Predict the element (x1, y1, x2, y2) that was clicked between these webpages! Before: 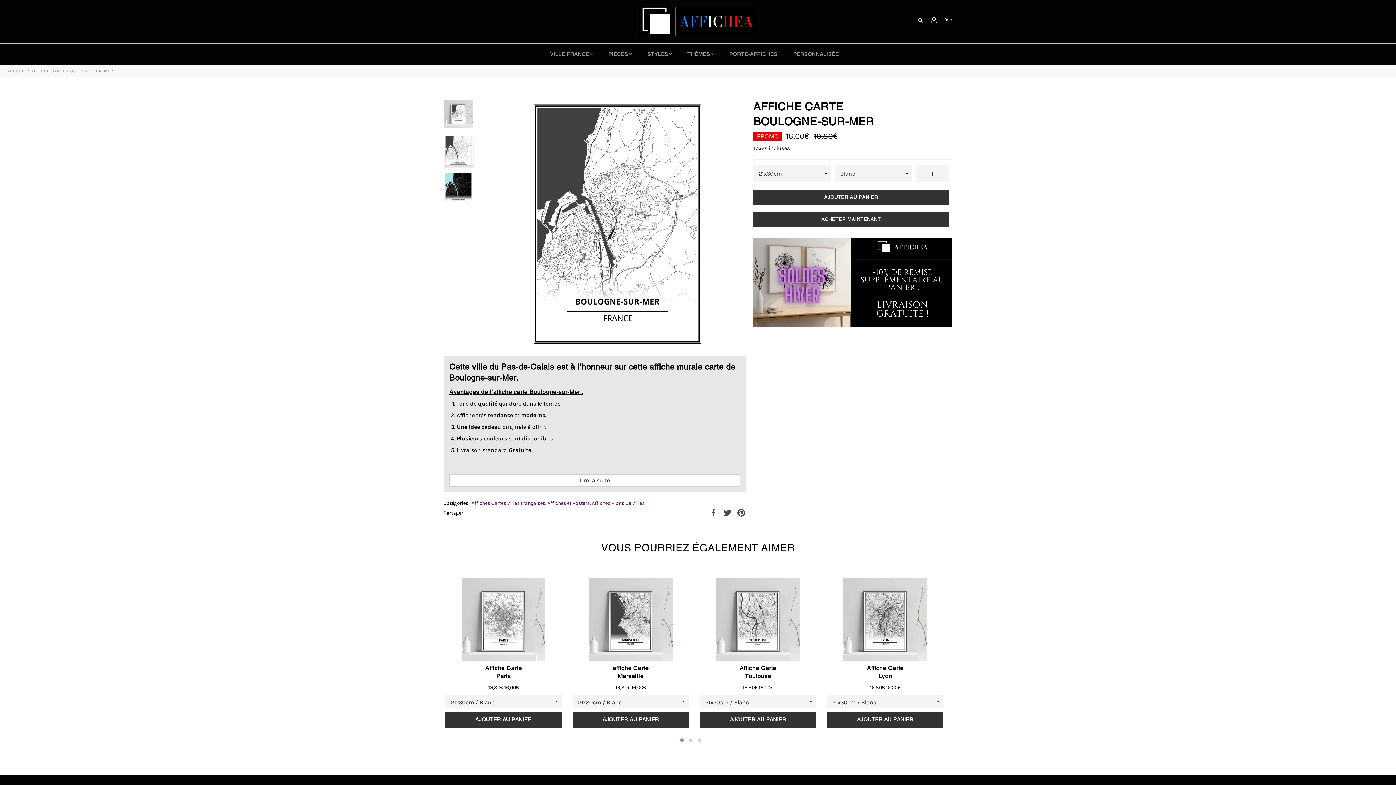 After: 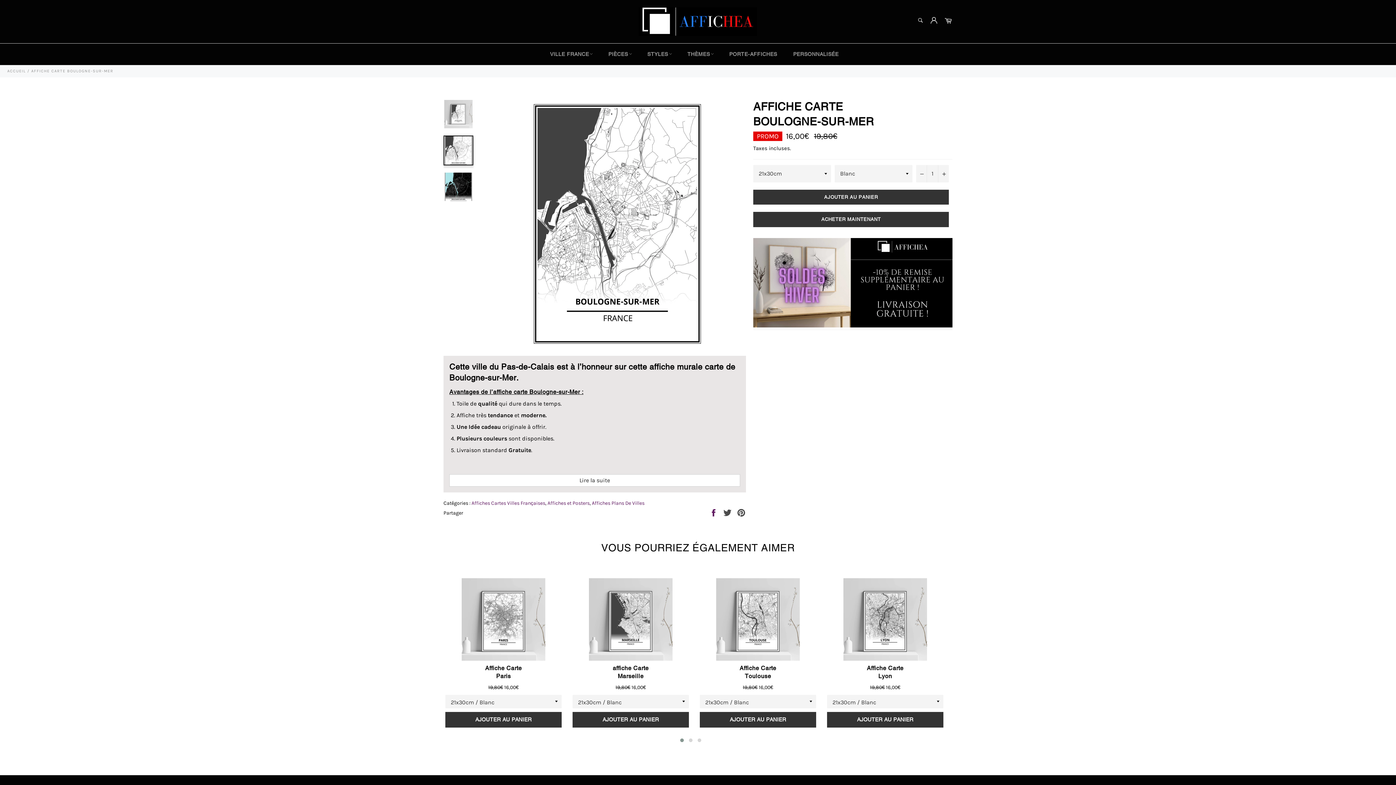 Action: bbox: (709, 508, 719, 515) label: Partager sur Facebook
 